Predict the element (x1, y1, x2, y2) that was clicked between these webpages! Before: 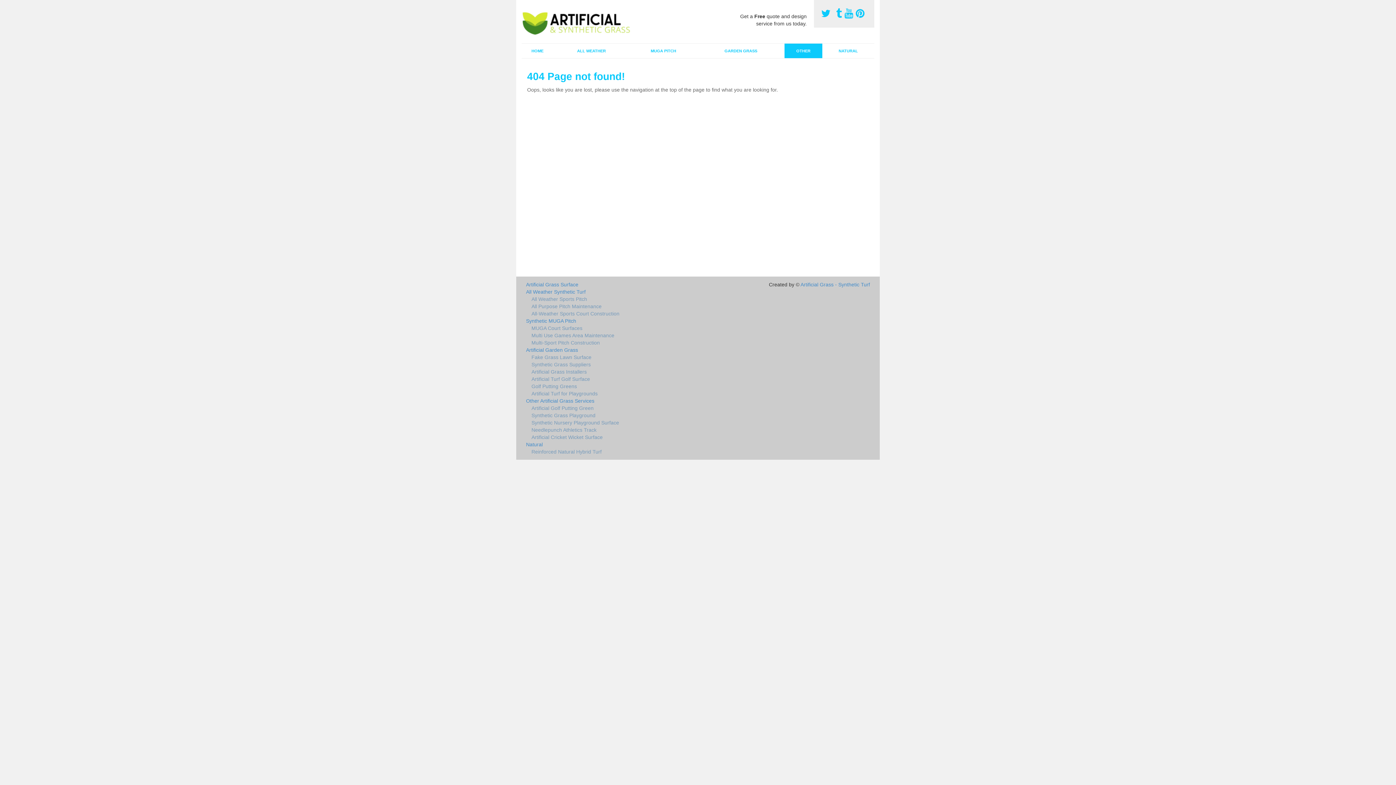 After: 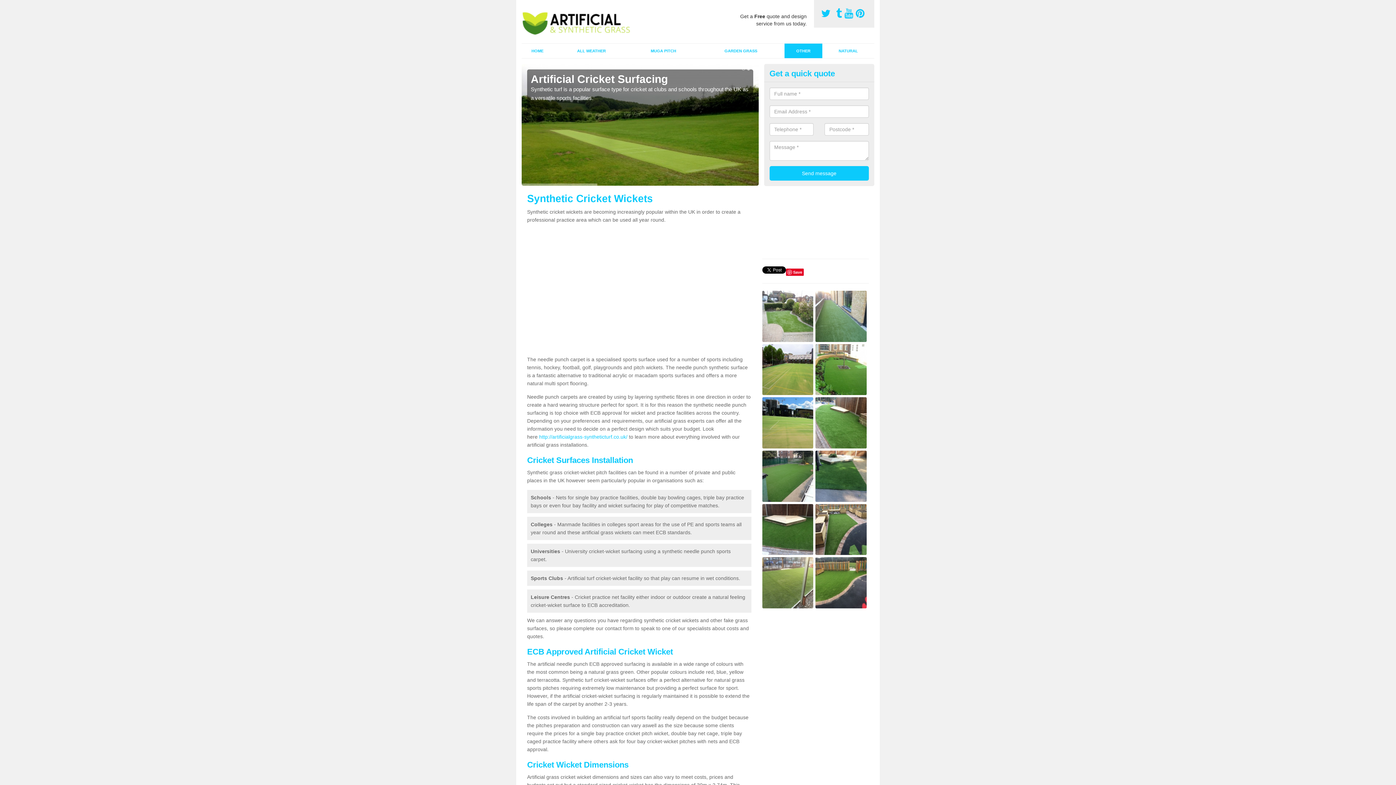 Action: label: Artificial Cricket Wicket Surface bbox: (526, 433, 751, 441)